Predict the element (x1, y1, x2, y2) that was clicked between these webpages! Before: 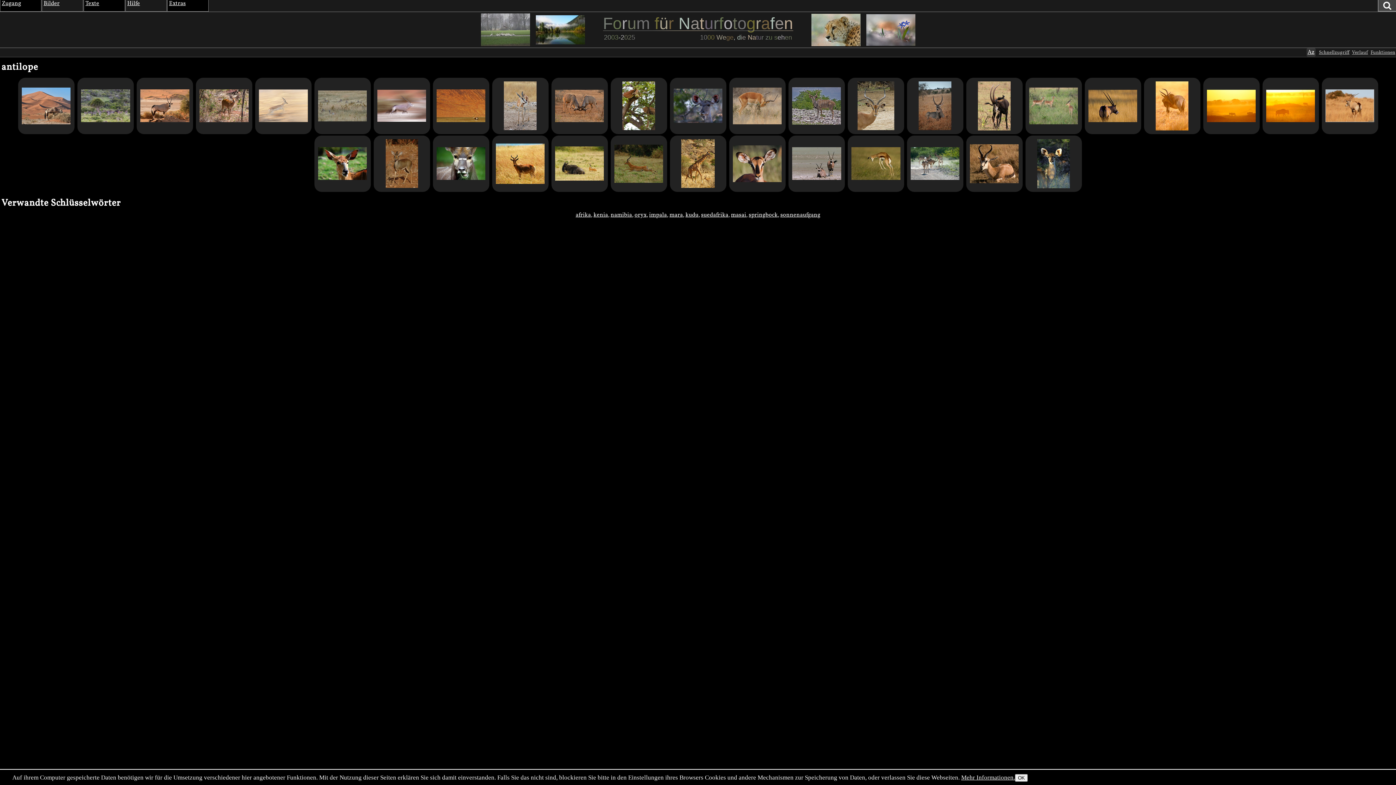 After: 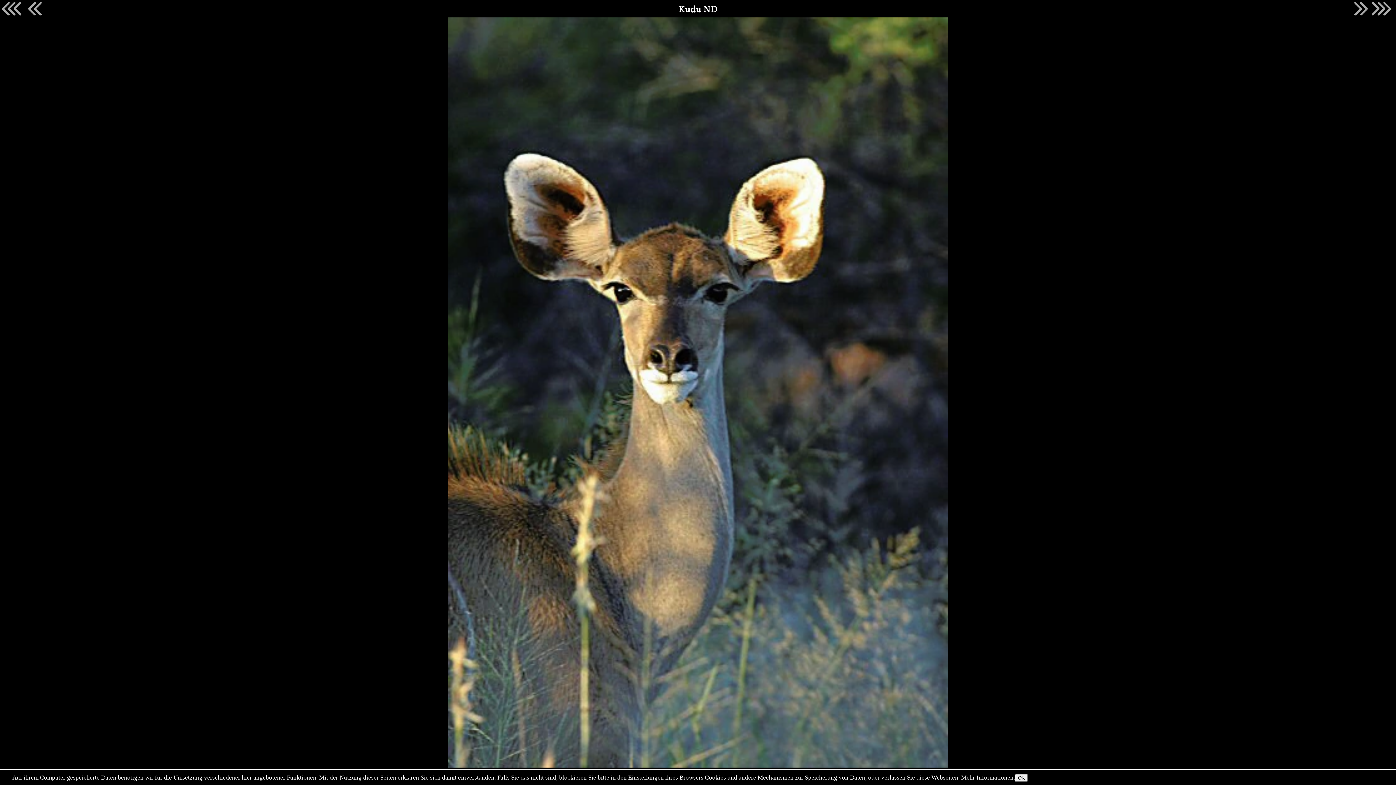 Action: bbox: (1025, 135, 1082, 191)